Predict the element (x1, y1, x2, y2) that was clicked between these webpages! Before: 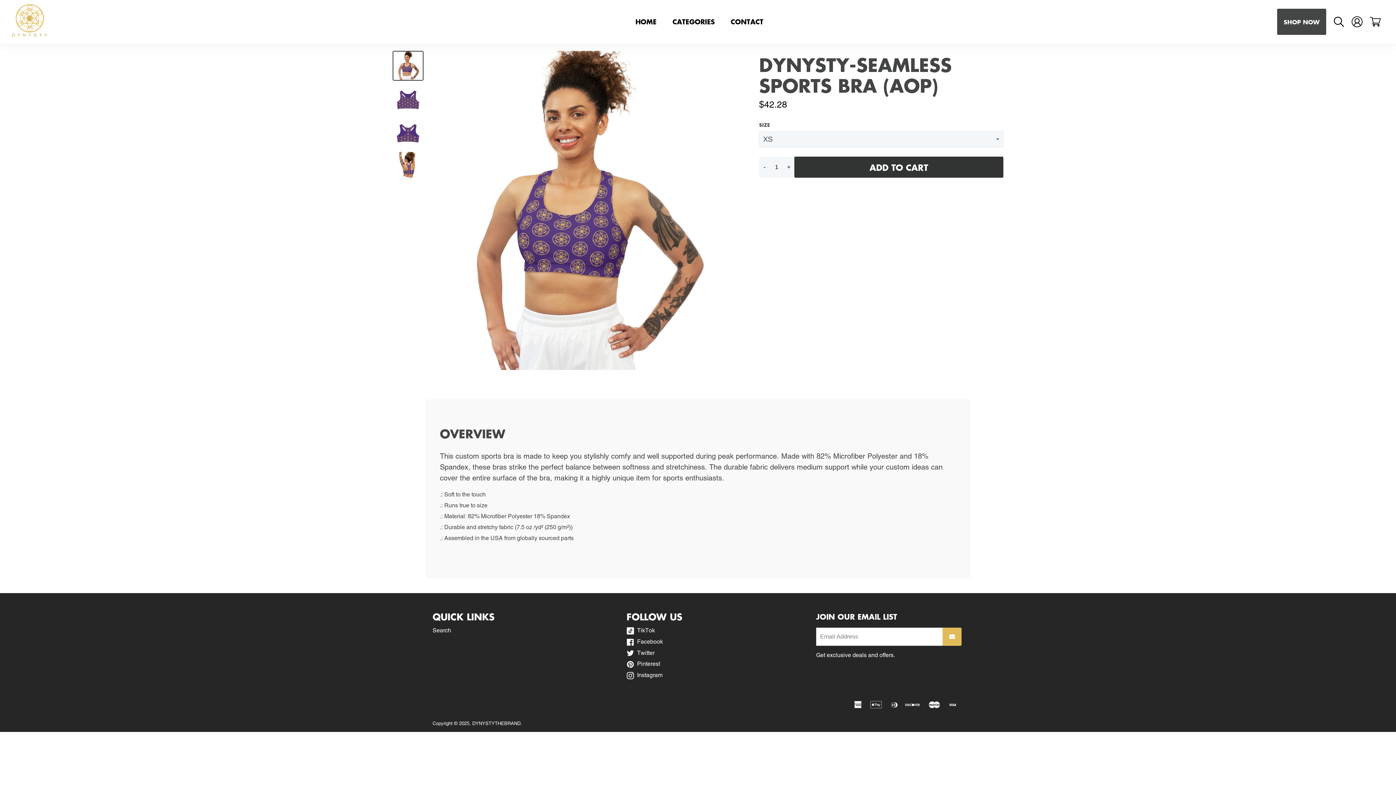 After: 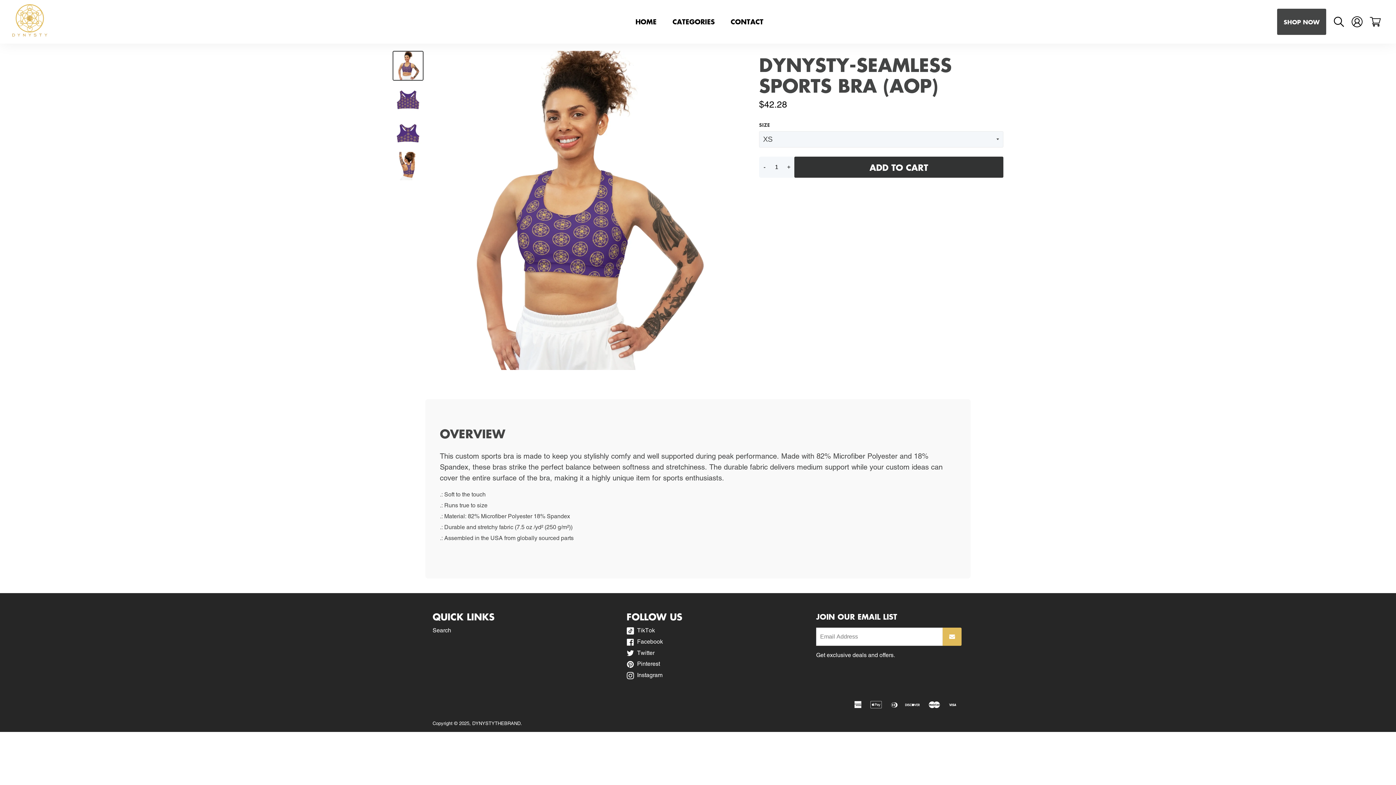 Action: label:  Twitter bbox: (626, 649, 654, 656)